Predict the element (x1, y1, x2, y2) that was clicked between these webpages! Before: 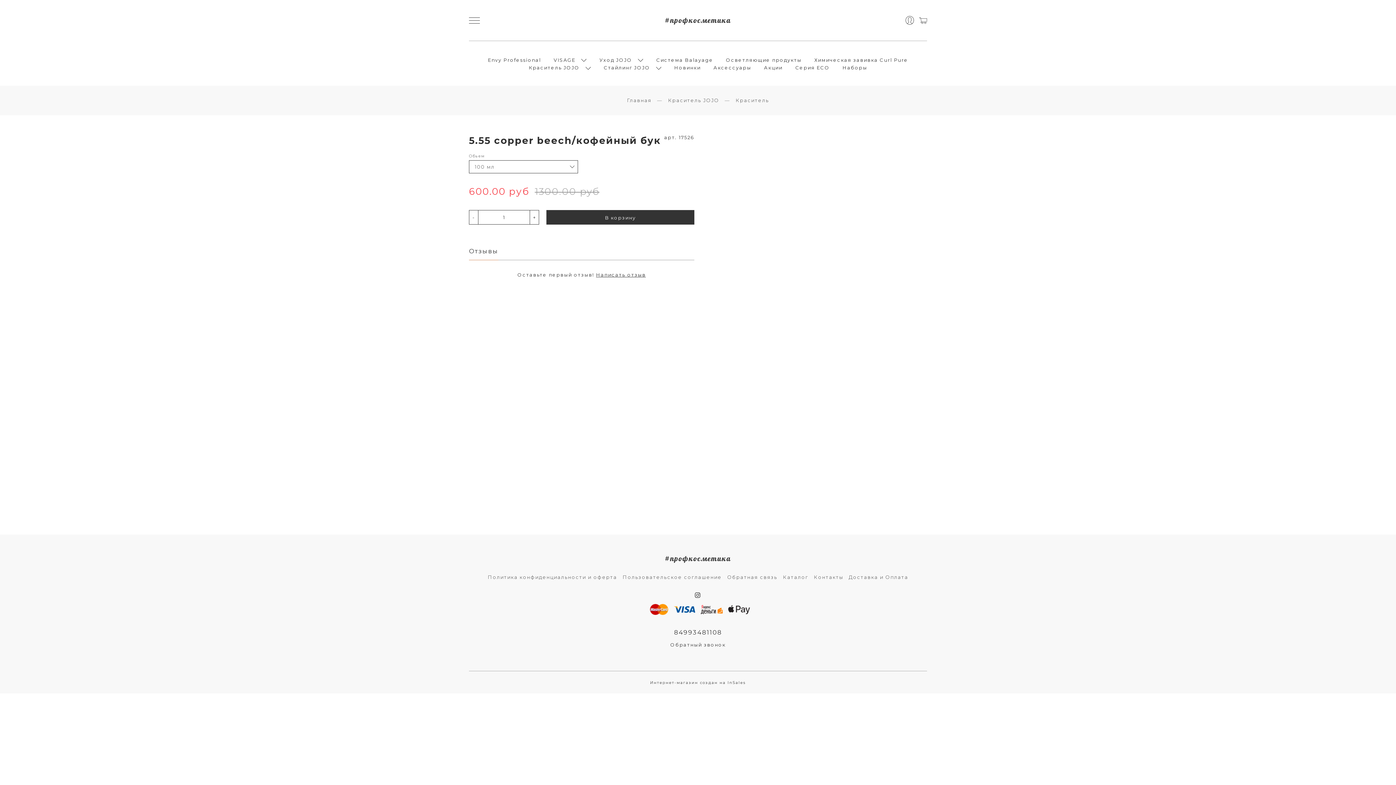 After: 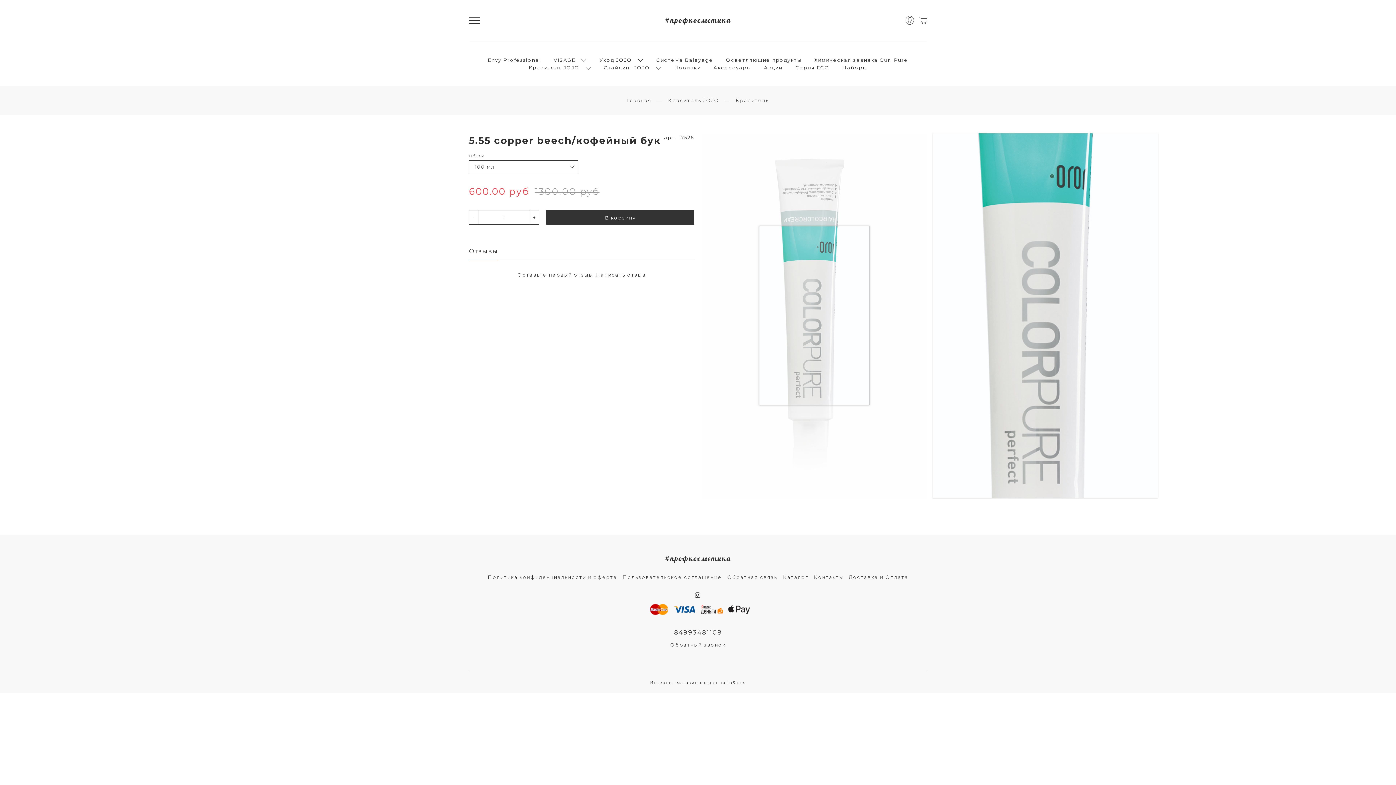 Action: bbox: (701, 133, 927, 498)